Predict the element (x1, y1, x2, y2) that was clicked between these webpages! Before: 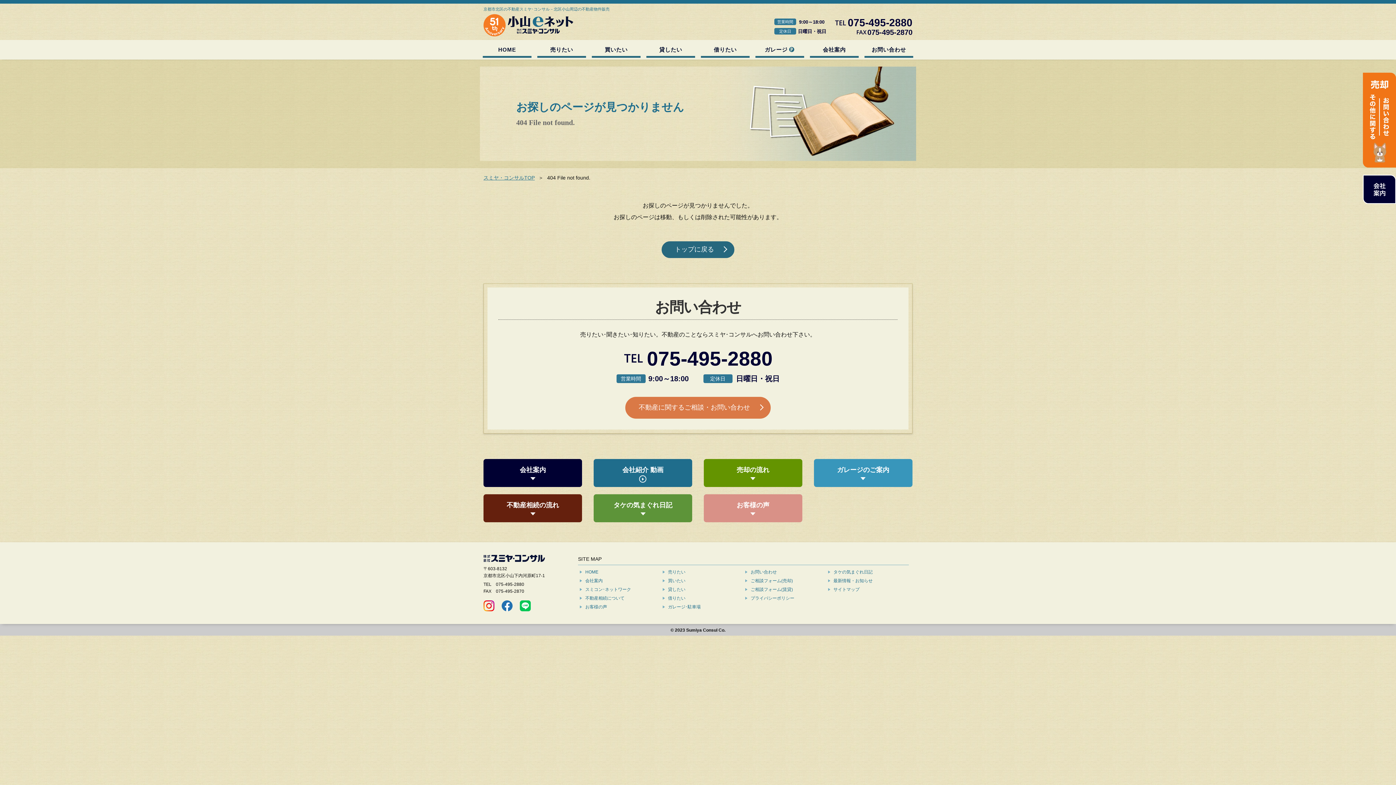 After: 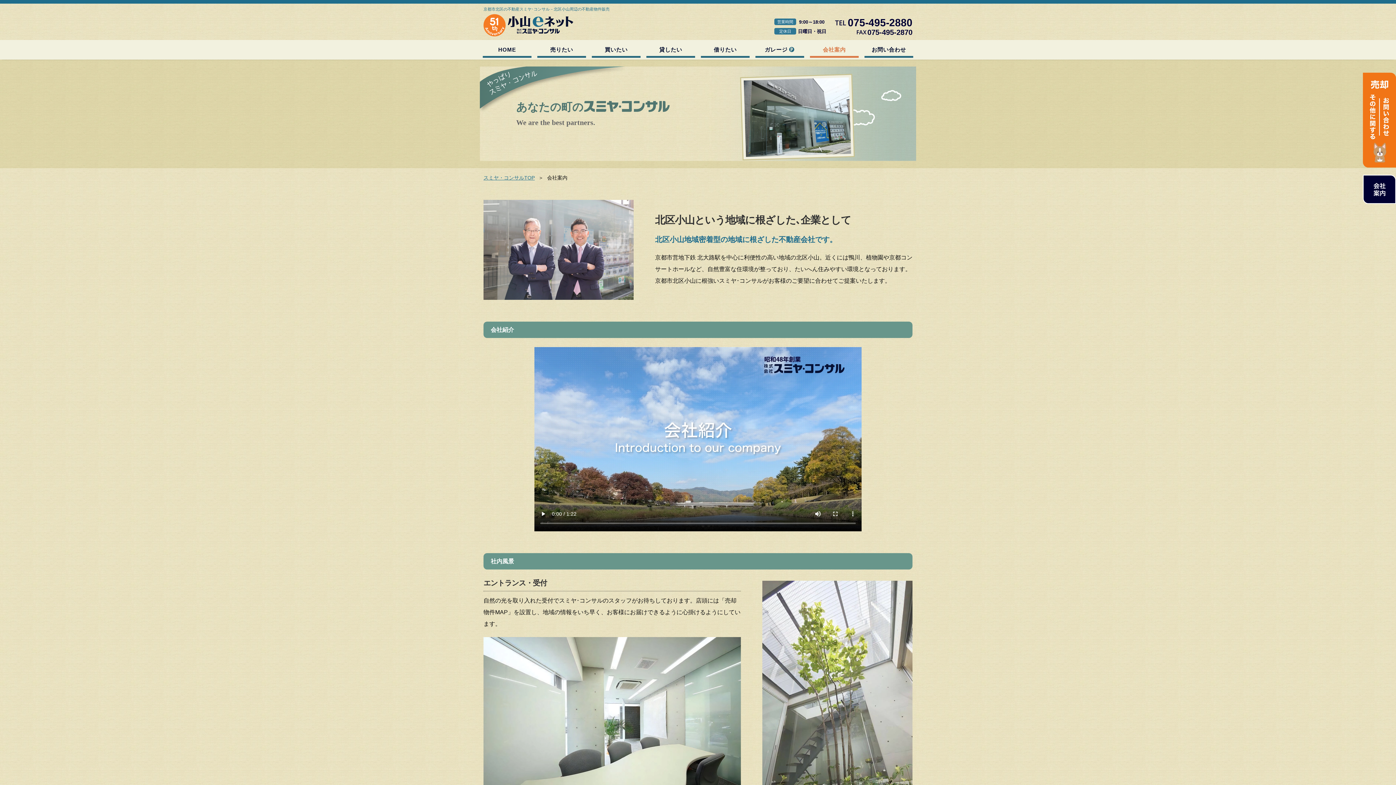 Action: bbox: (807, 39, 861, 59) label: 会社案内